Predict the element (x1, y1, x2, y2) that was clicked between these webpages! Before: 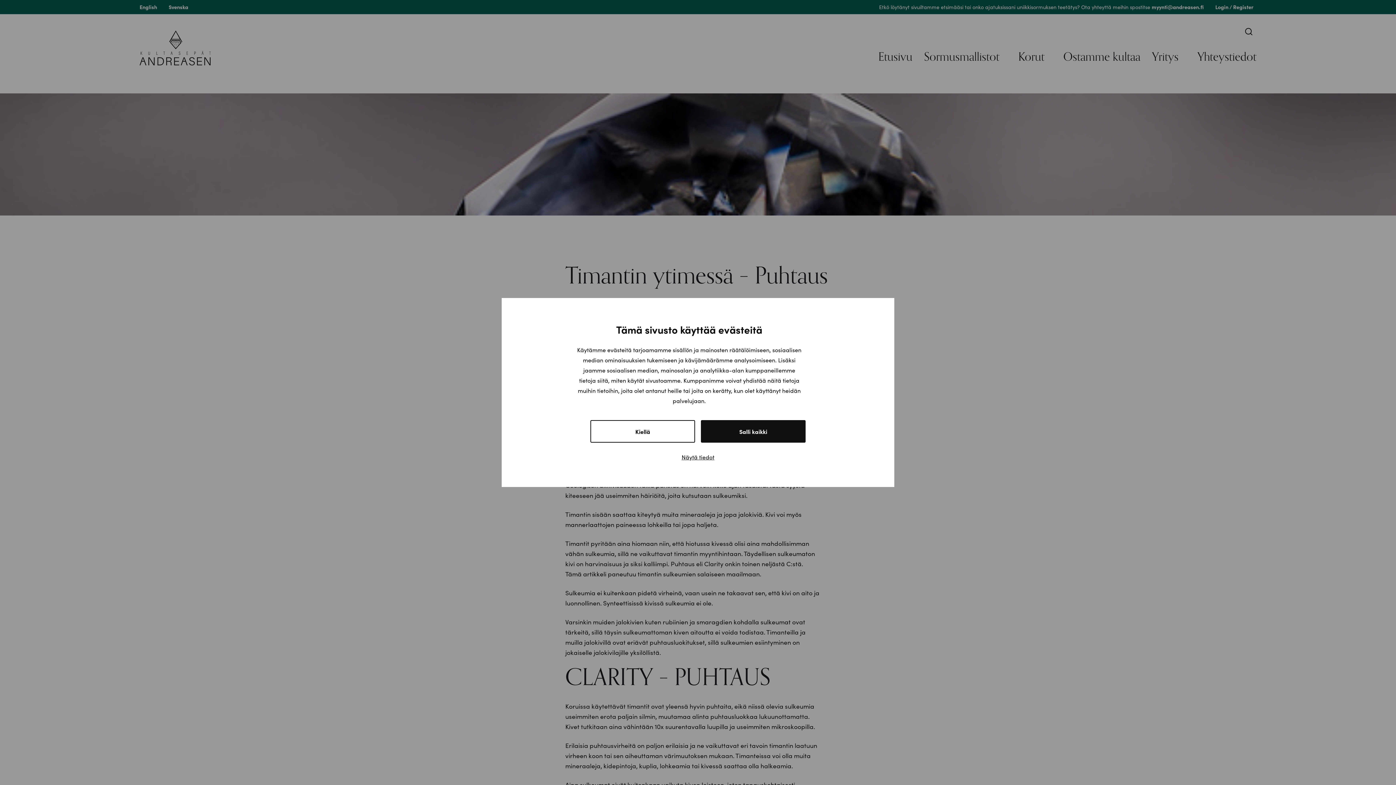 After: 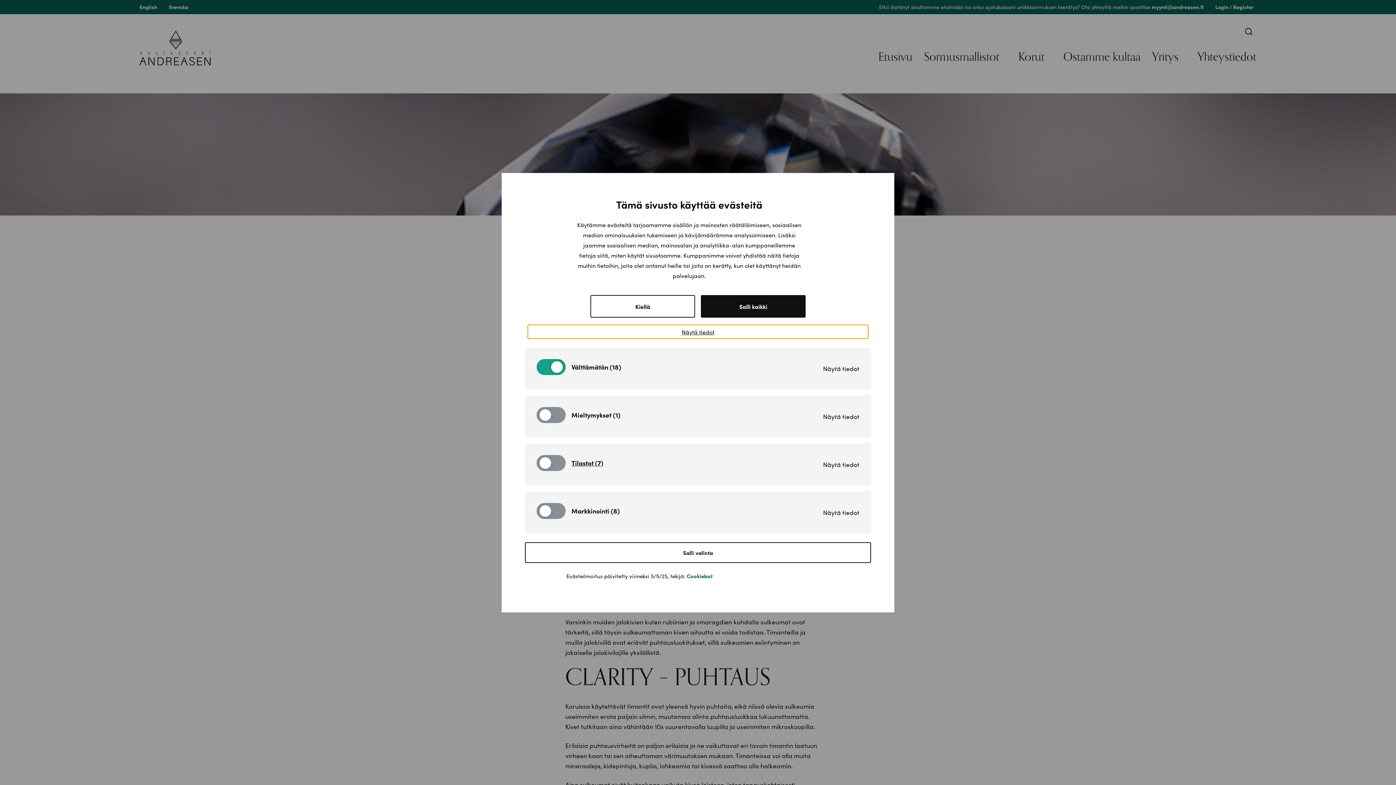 Action: bbox: (528, 450, 868, 464) label: Näytä tiedot